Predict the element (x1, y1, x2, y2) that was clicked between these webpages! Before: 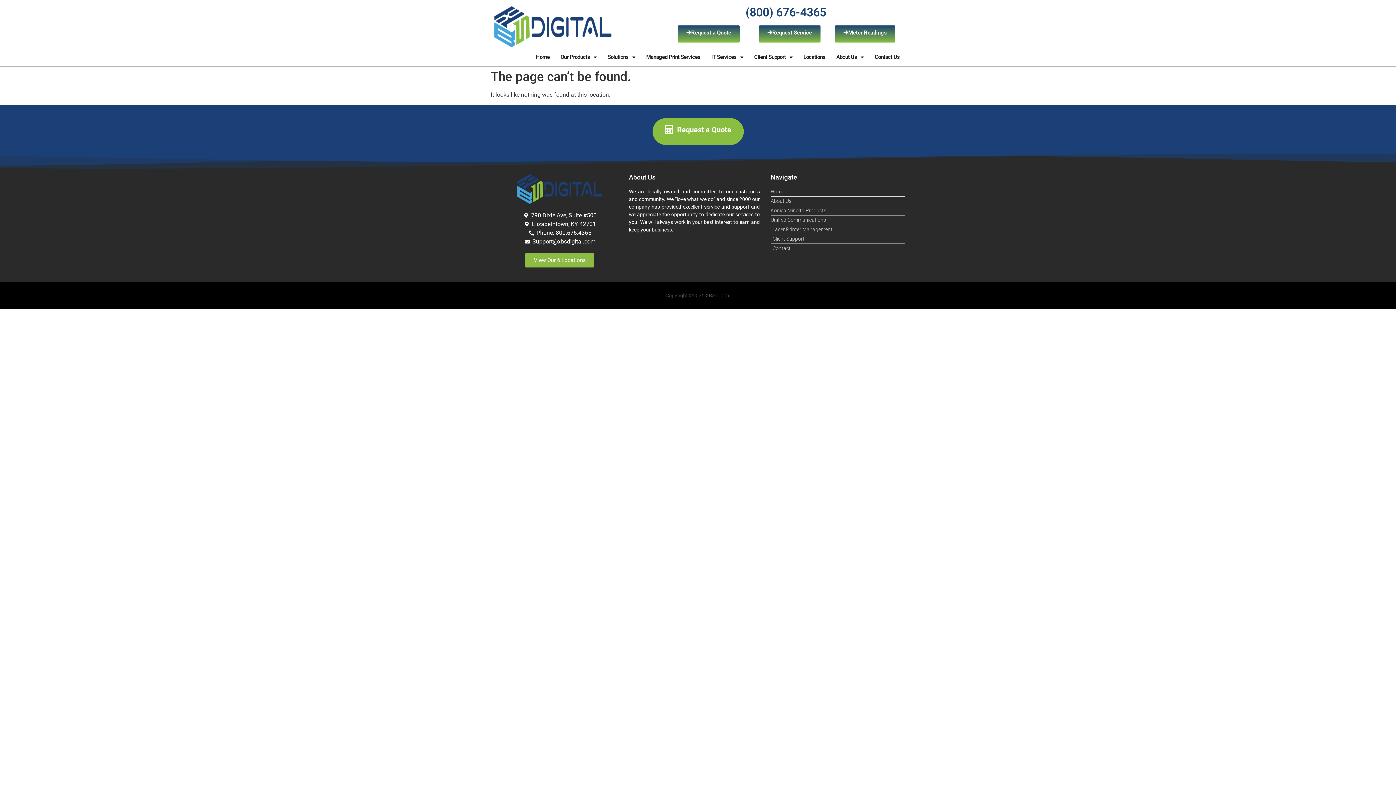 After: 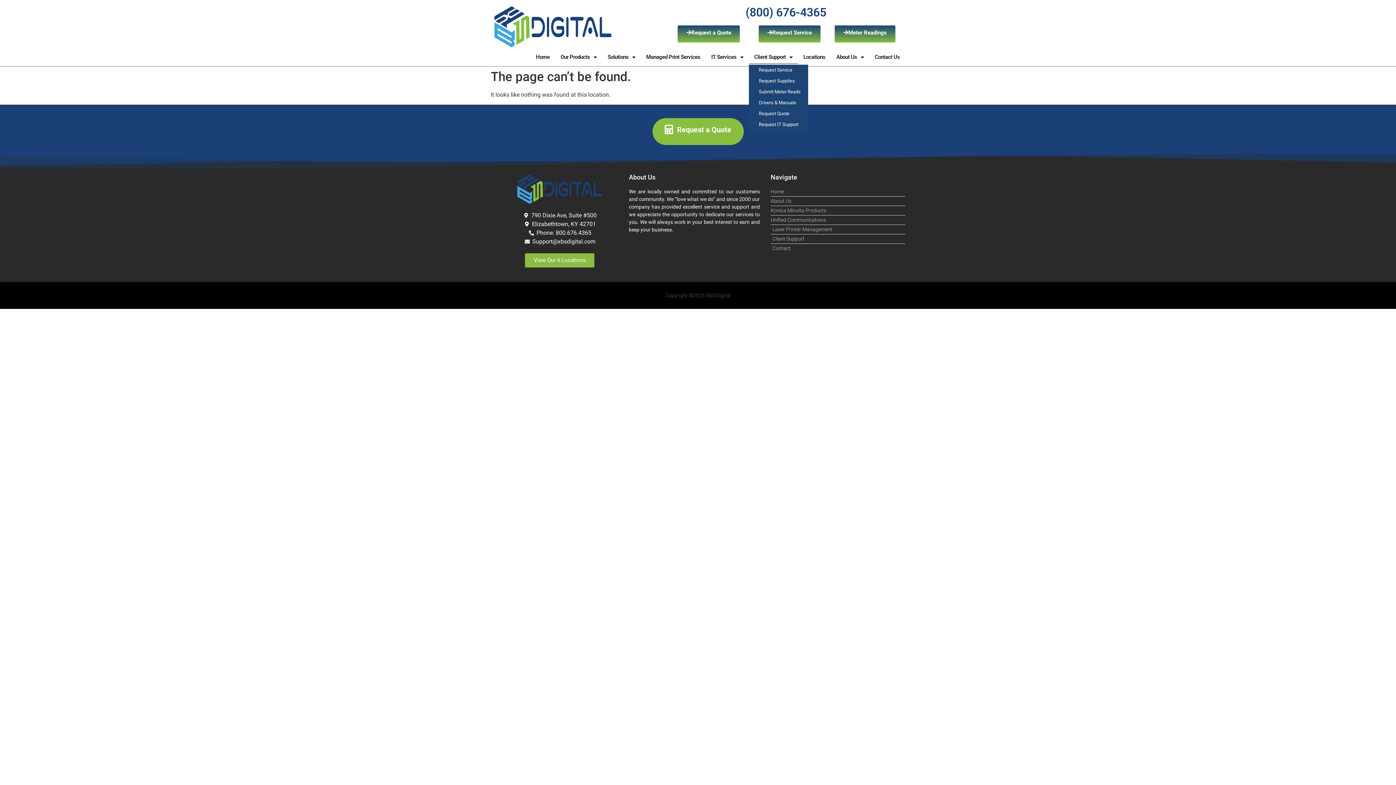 Action: label: Client Support bbox: (748, 50, 798, 64)